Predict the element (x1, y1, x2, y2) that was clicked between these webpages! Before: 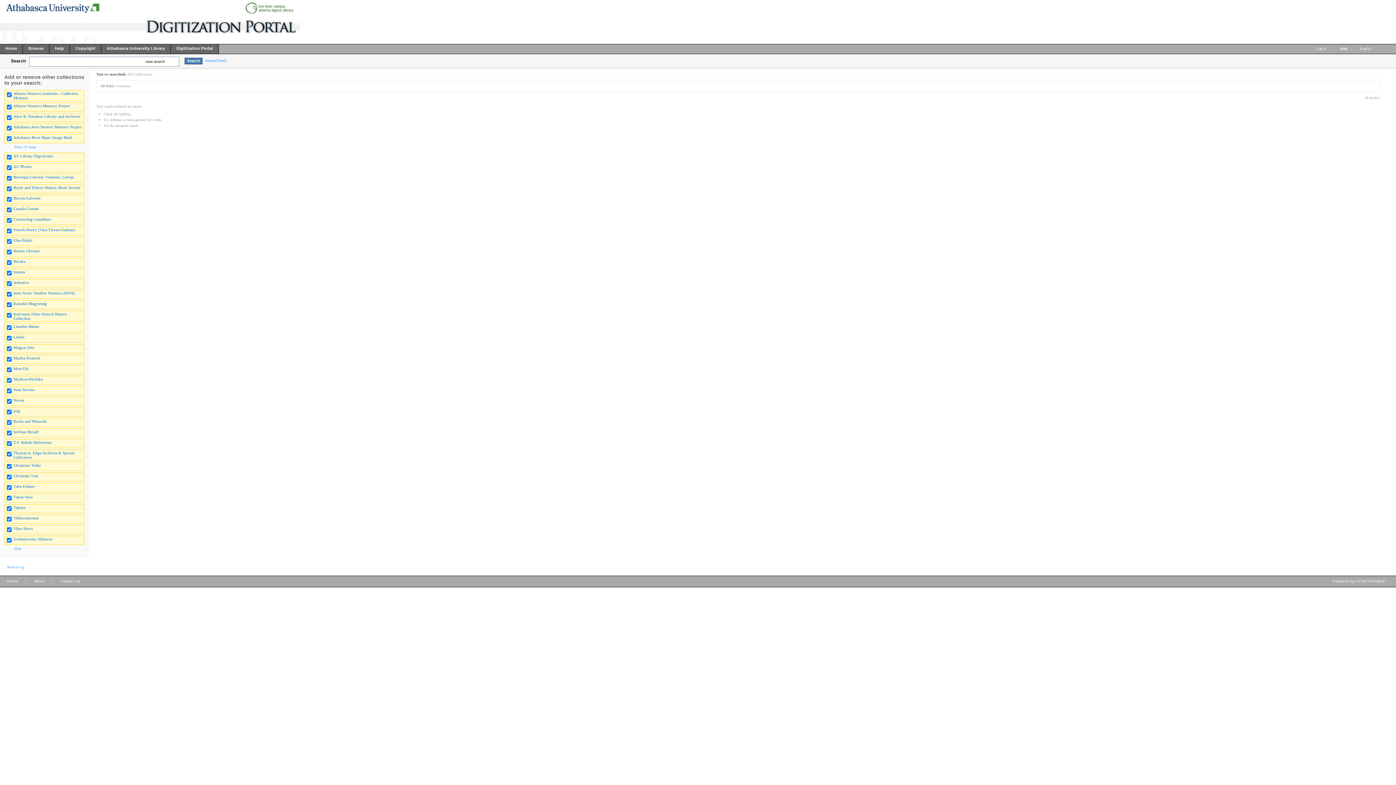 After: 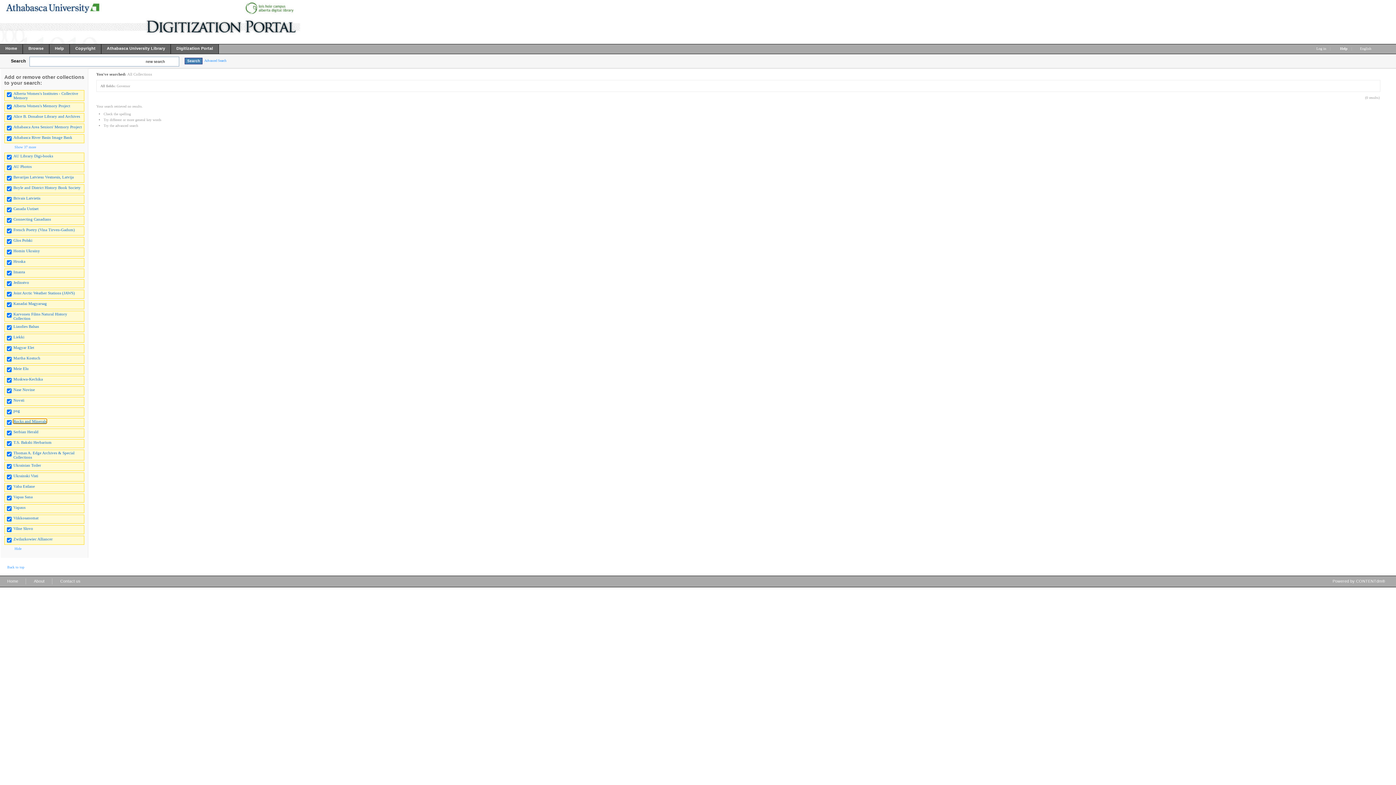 Action: label: Rocks and Minerals bbox: (13, 419, 46, 423)